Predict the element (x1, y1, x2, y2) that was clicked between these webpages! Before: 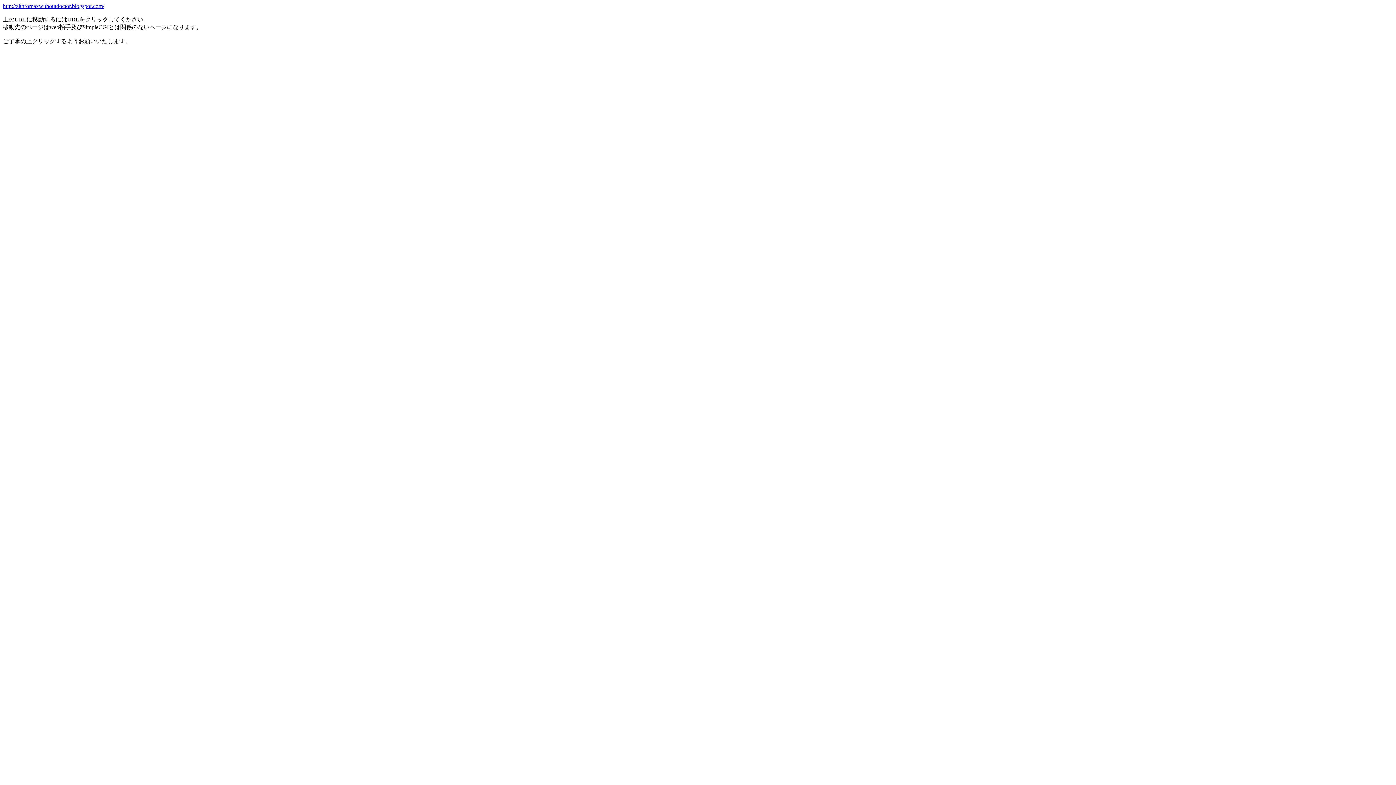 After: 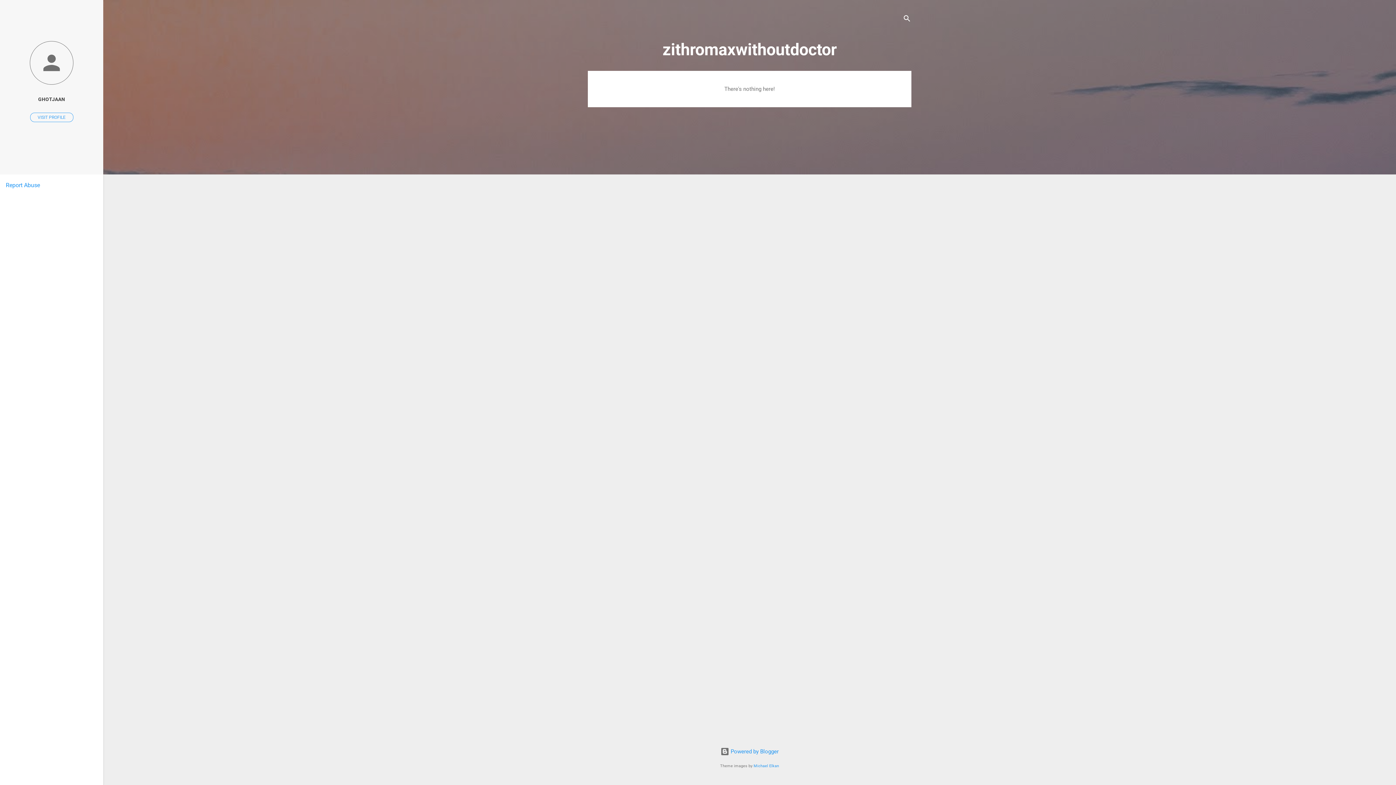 Action: bbox: (2, 2, 104, 9) label: http://zithromaxwithoutdoctor.blogspot.com/